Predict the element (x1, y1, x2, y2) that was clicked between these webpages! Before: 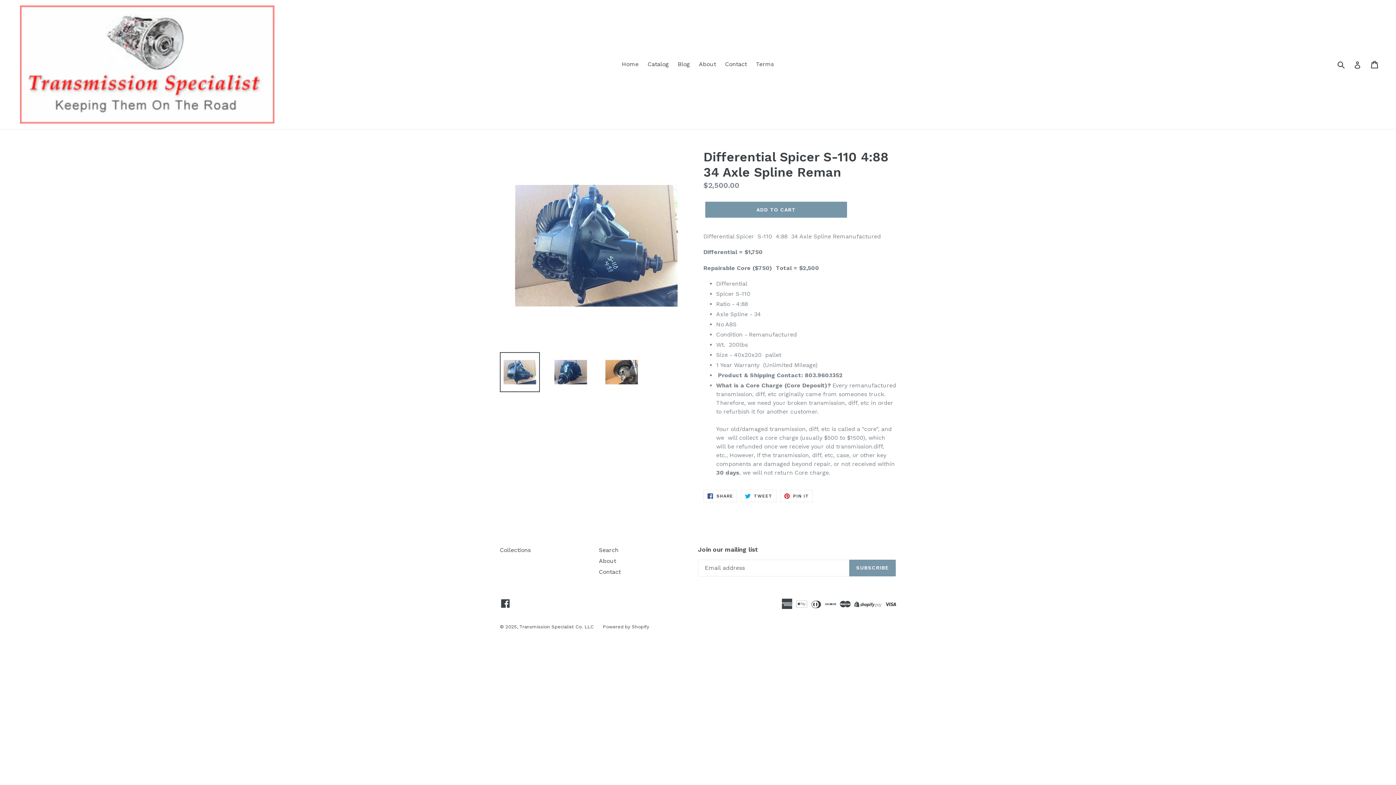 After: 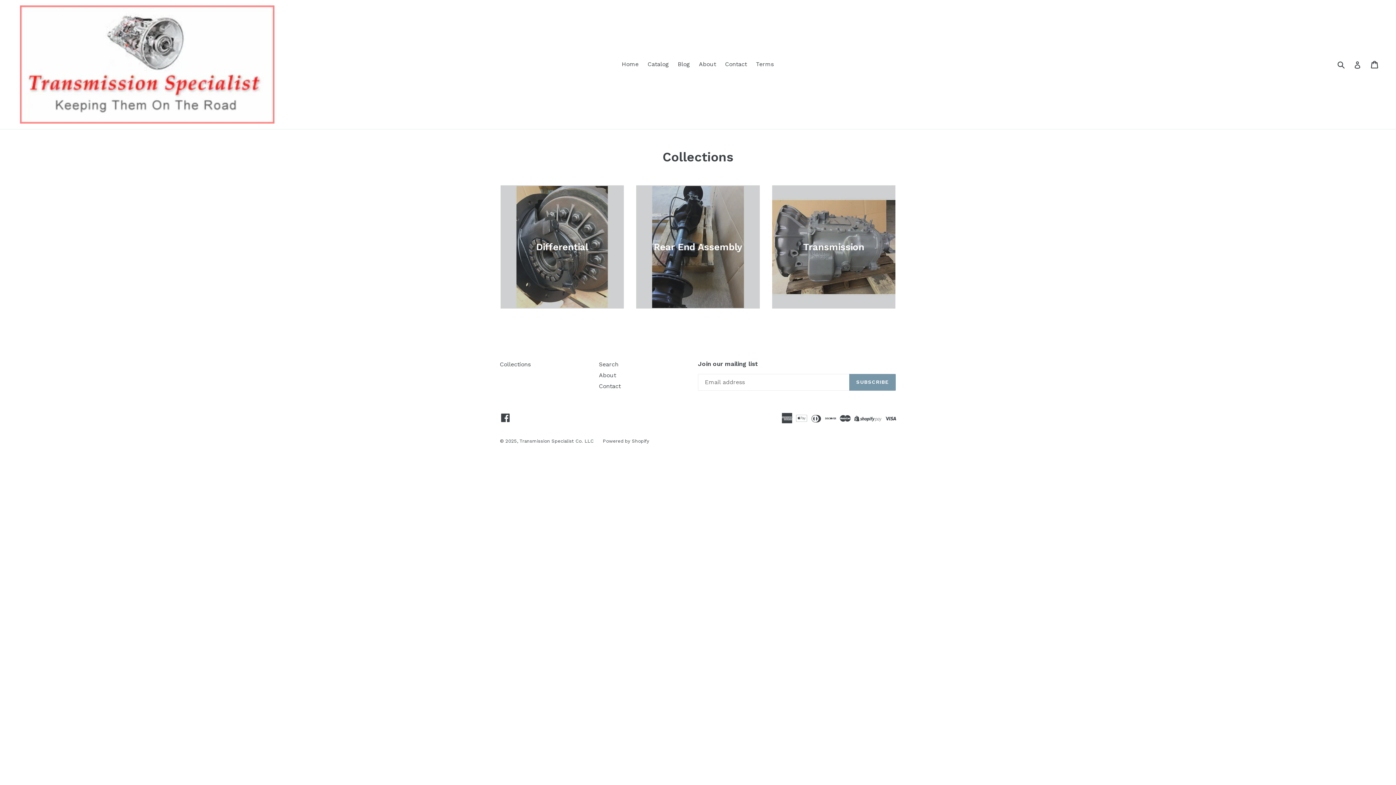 Action: bbox: (644, 58, 672, 69) label: Catalog